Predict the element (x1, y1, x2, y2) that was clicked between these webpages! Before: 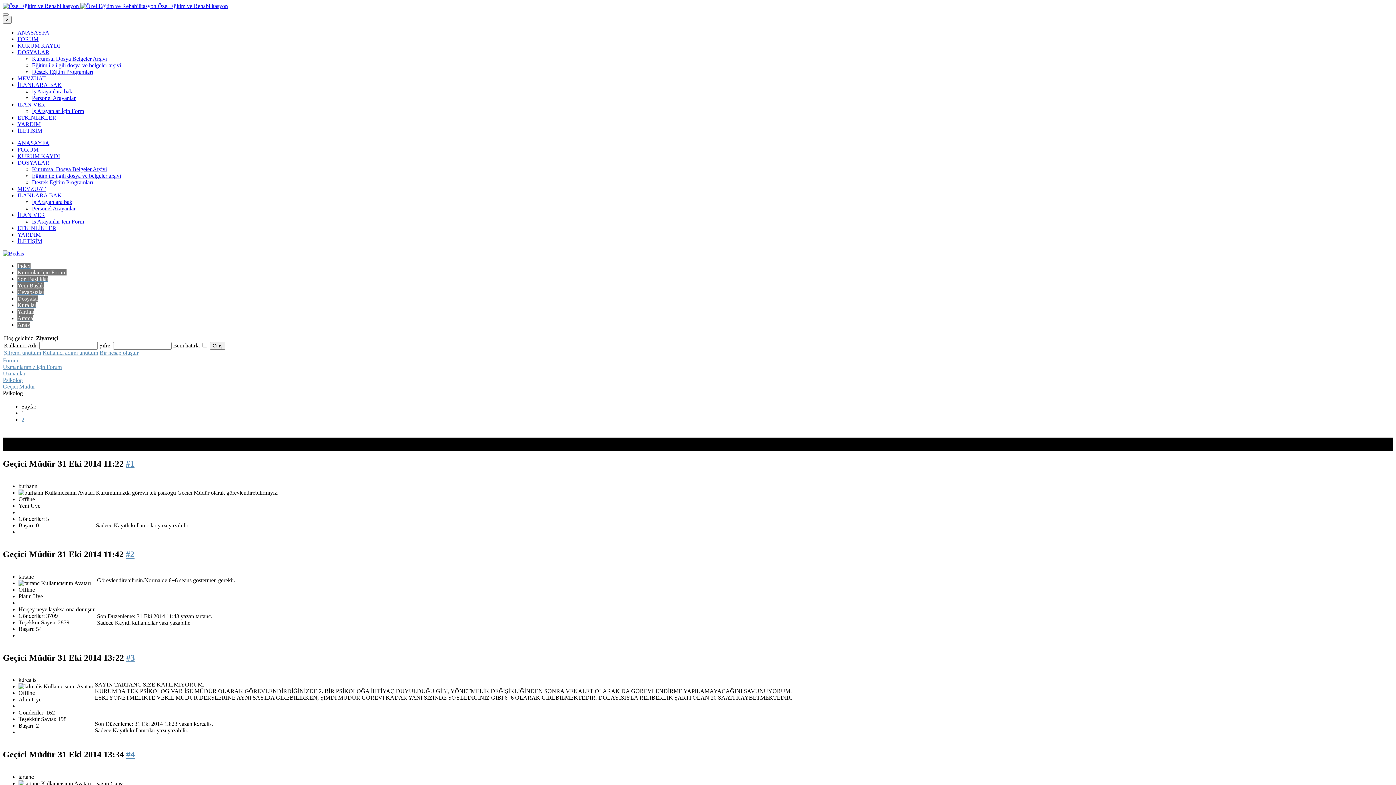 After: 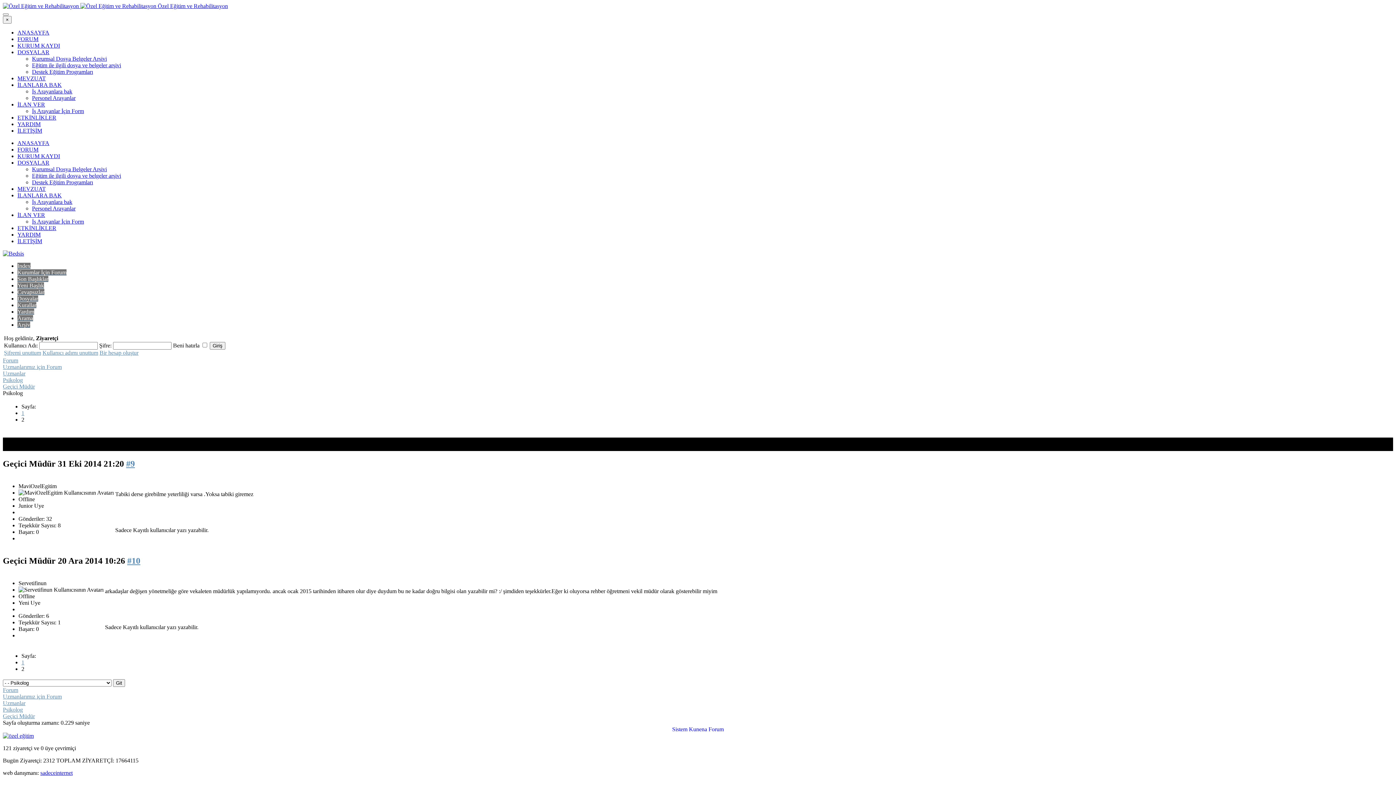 Action: bbox: (21, 416, 24, 422) label: 2